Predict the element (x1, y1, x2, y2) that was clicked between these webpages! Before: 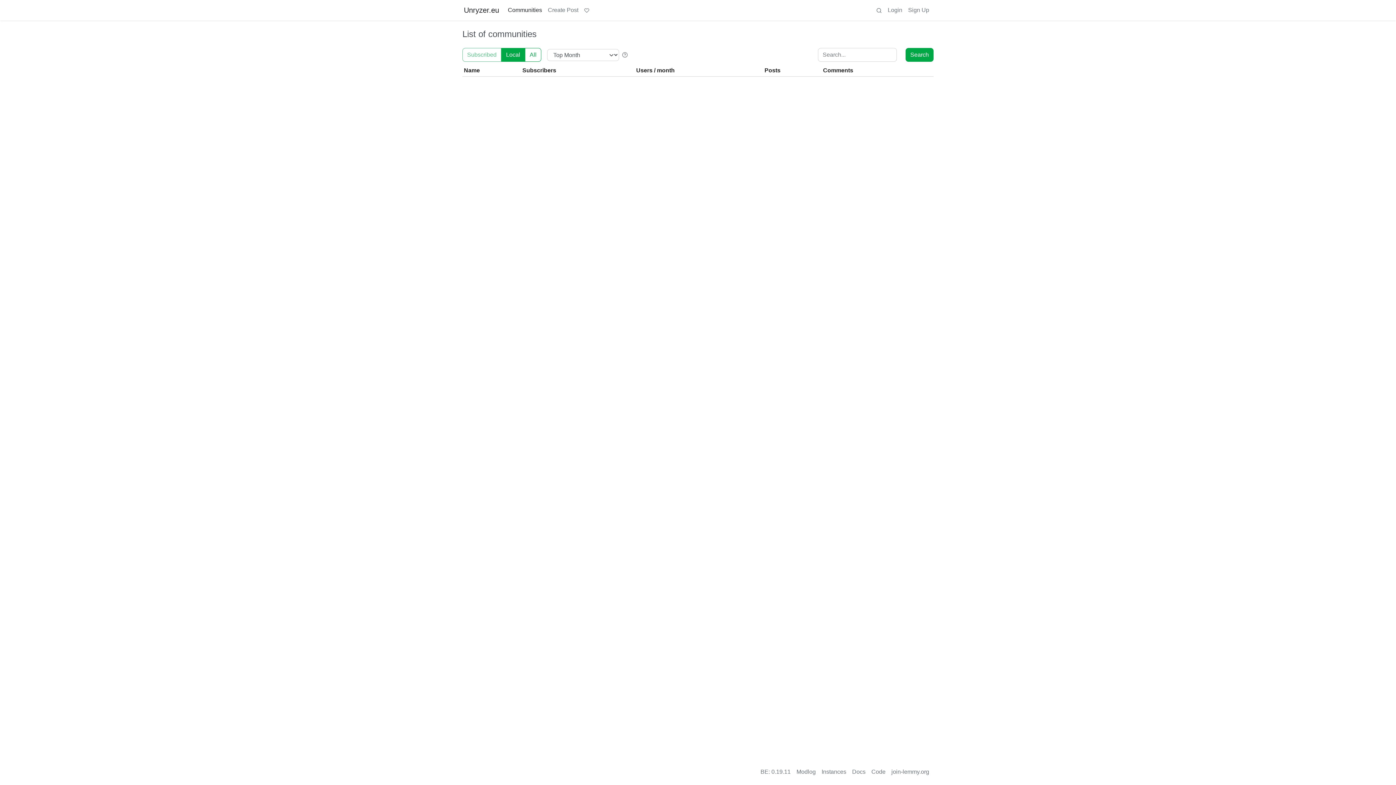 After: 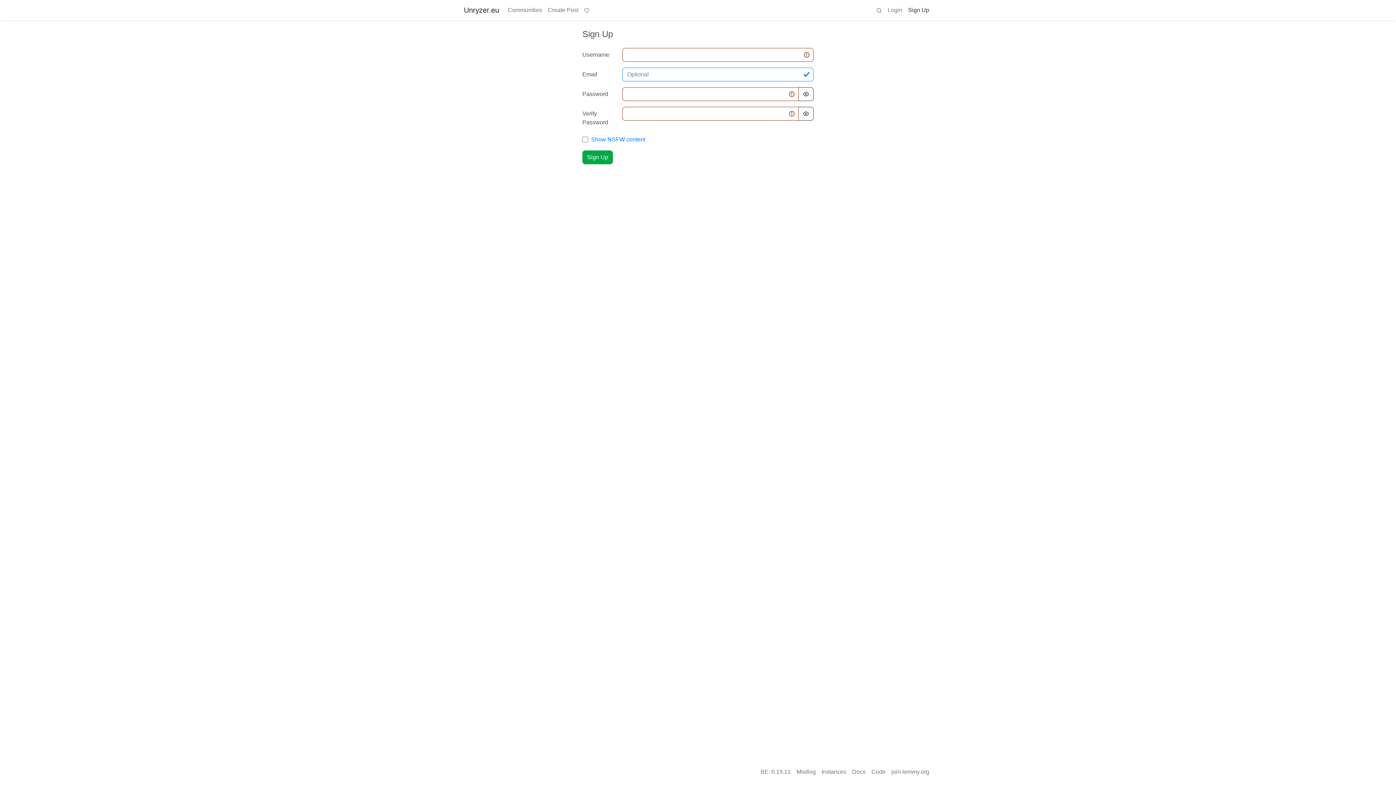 Action: label: Sign Up bbox: (905, 2, 932, 17)